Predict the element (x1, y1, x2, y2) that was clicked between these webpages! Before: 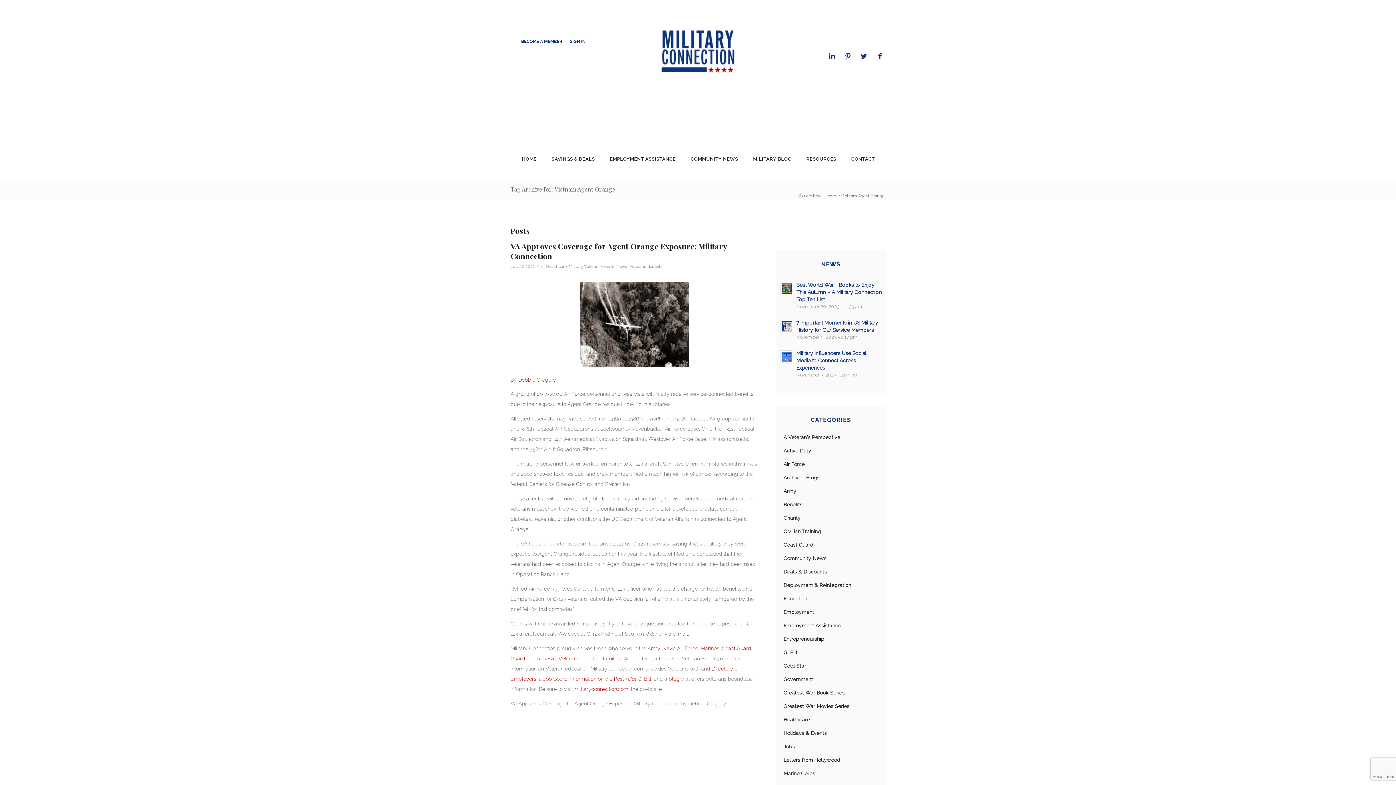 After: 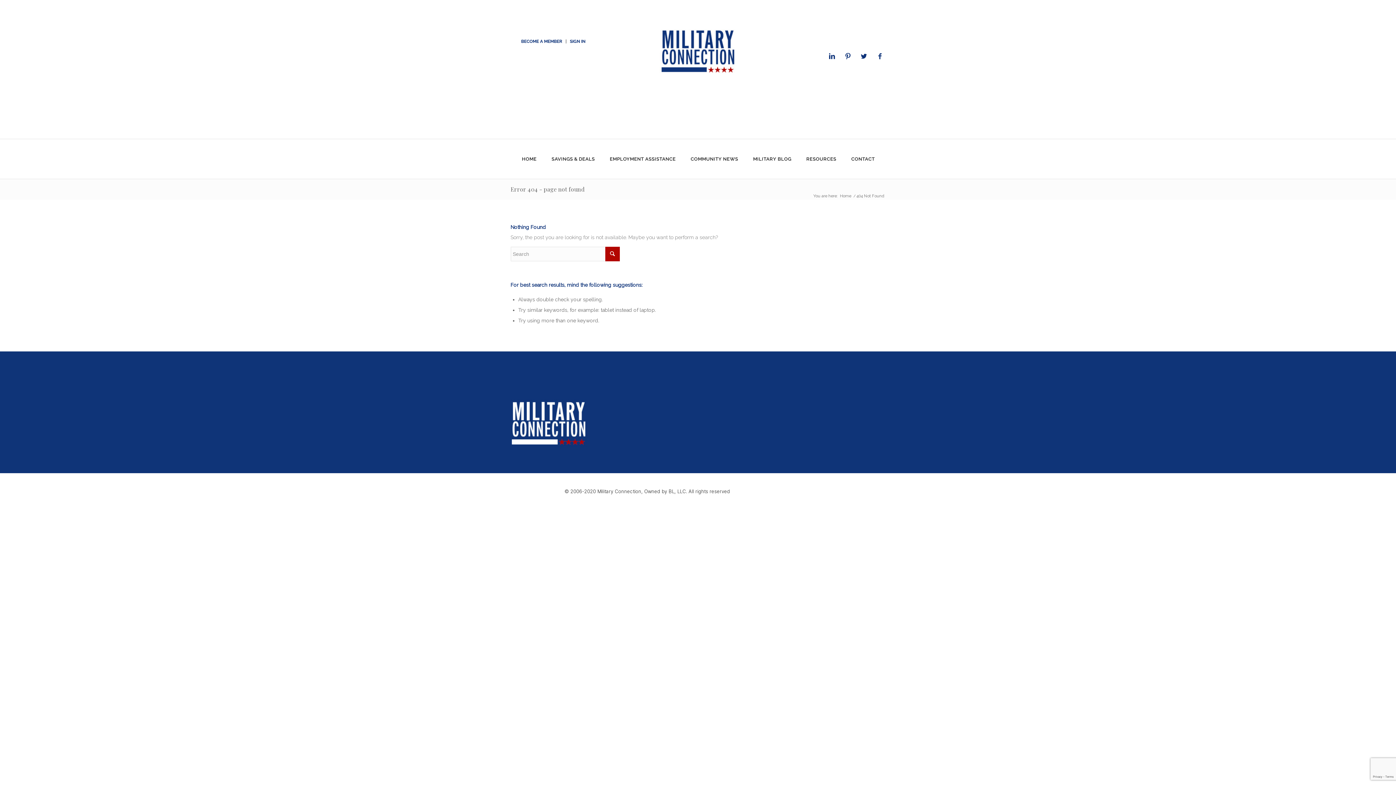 Action: bbox: (677, 645, 698, 651) label: Air Force